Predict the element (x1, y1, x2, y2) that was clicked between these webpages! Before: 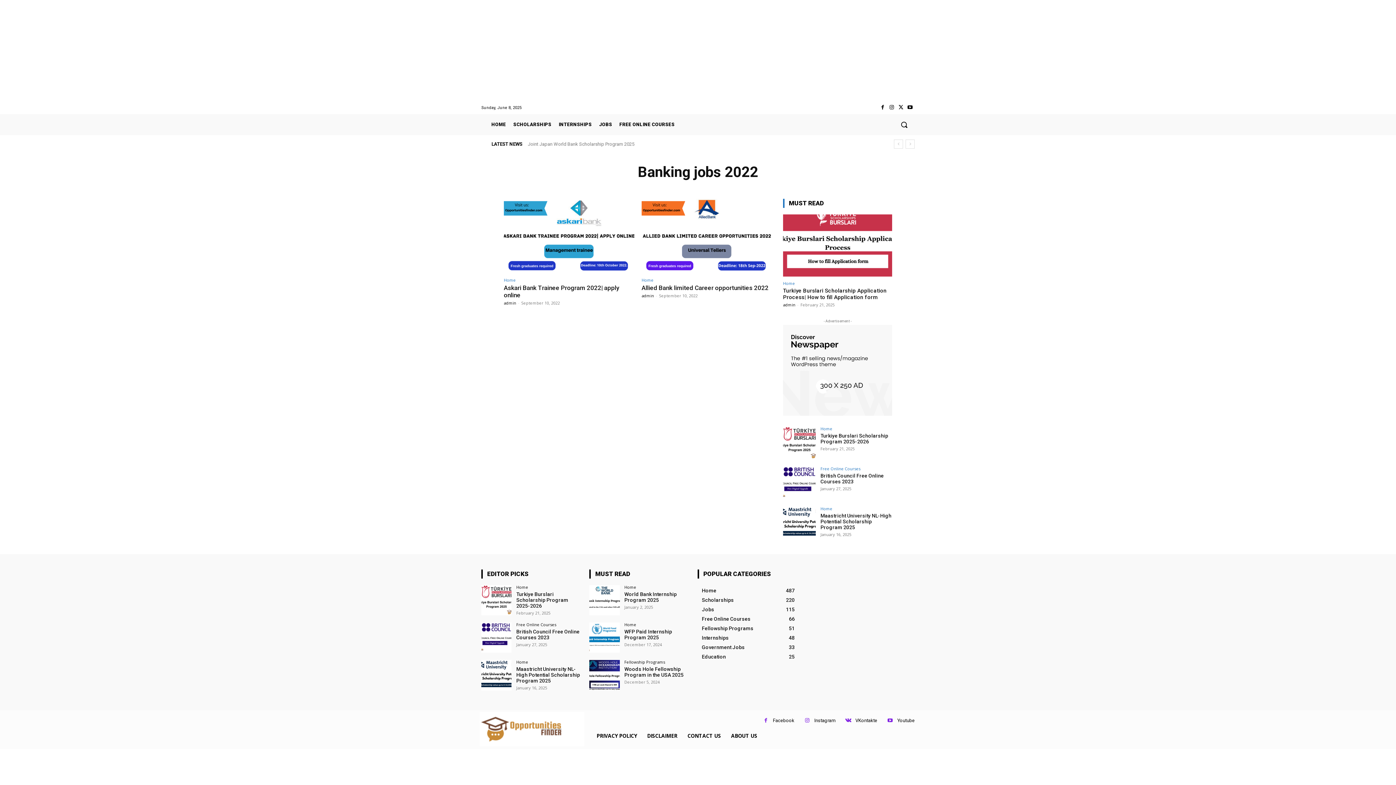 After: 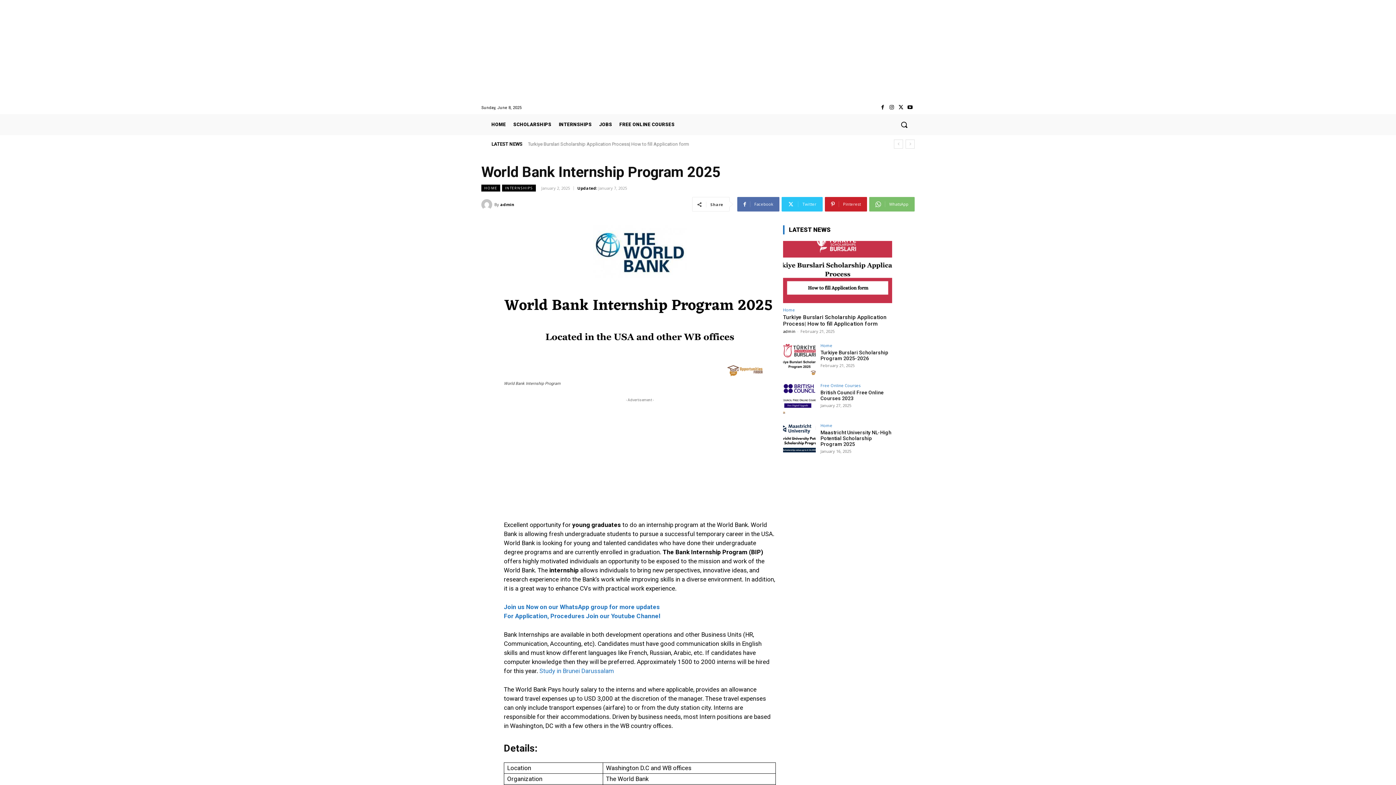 Action: bbox: (624, 591, 676, 603) label: World Bank Internship Program 2025